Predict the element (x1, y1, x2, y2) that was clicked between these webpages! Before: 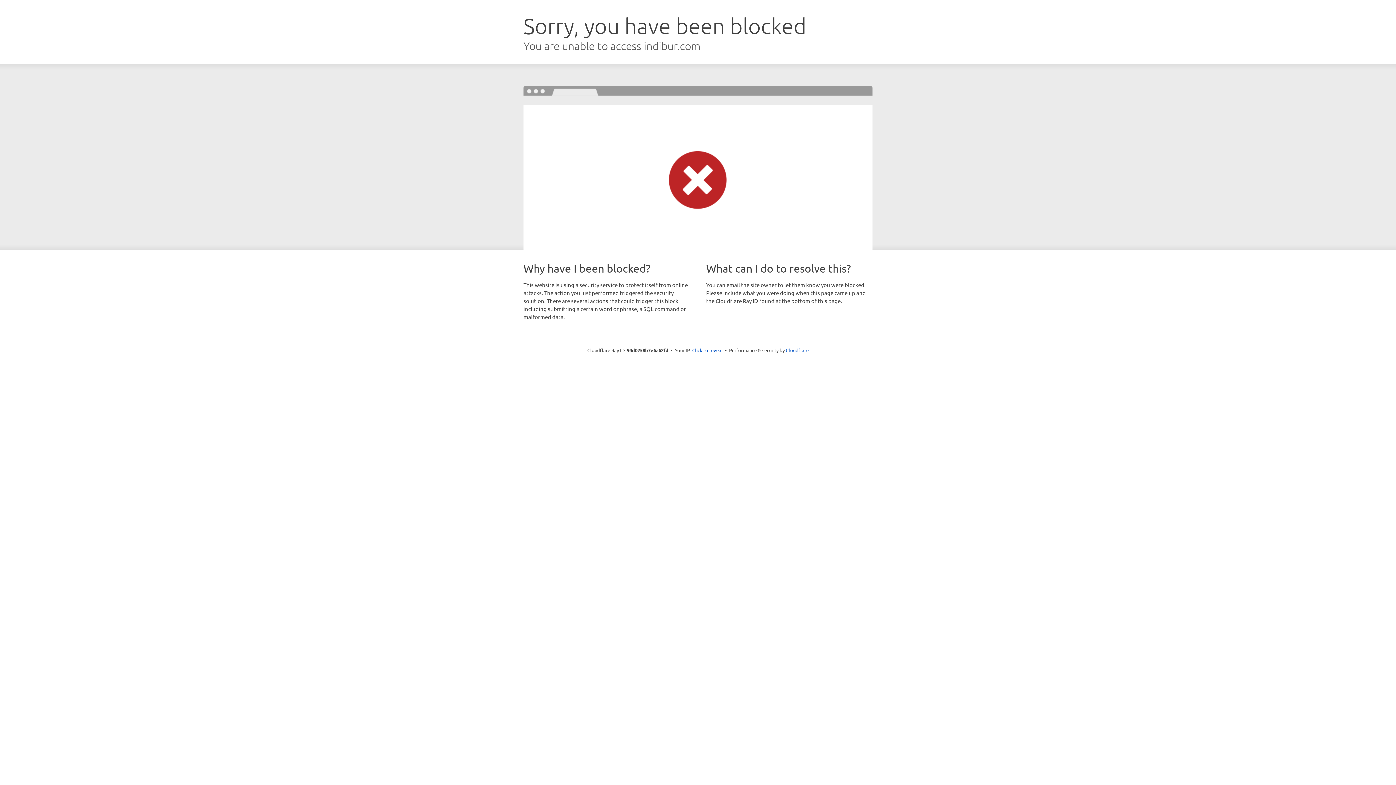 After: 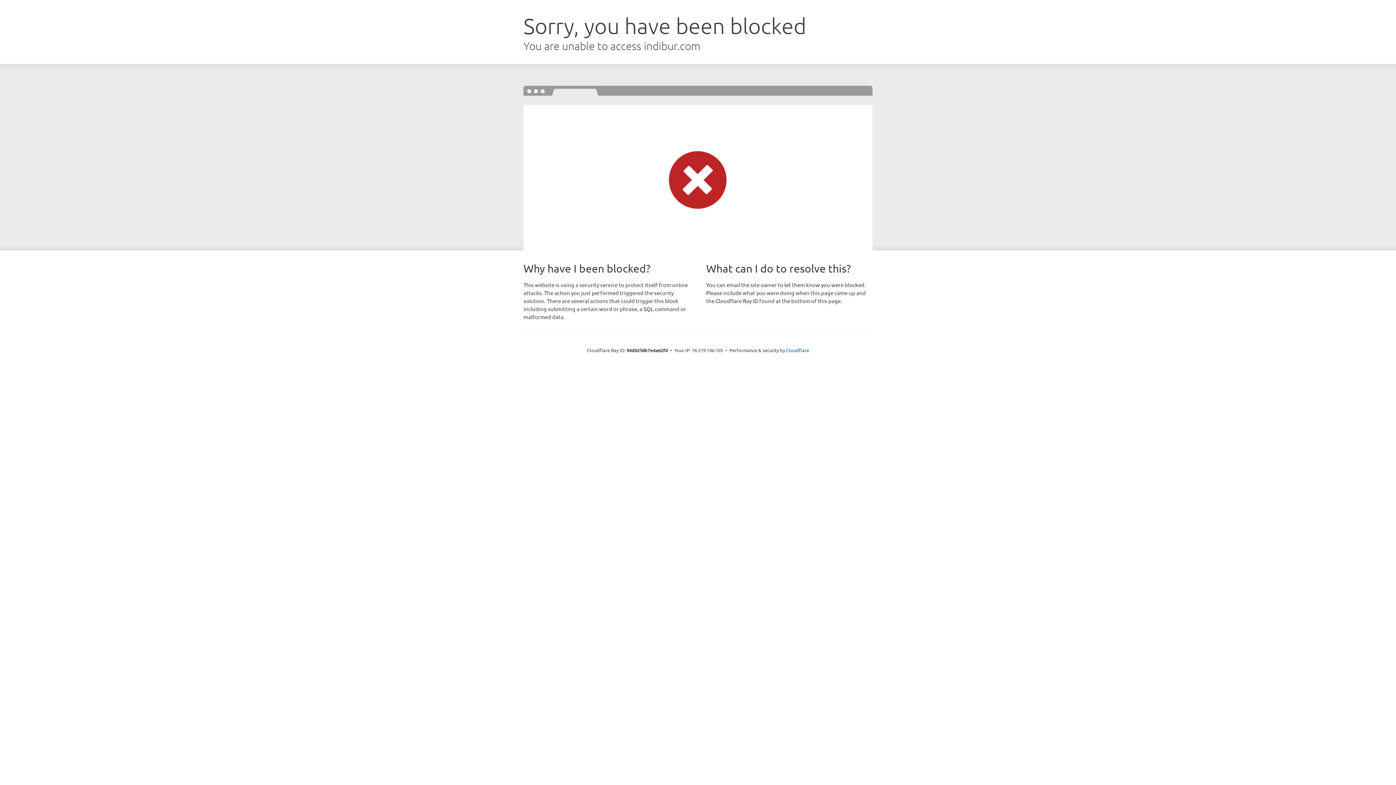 Action: bbox: (692, 346, 722, 353) label: Click to reveal